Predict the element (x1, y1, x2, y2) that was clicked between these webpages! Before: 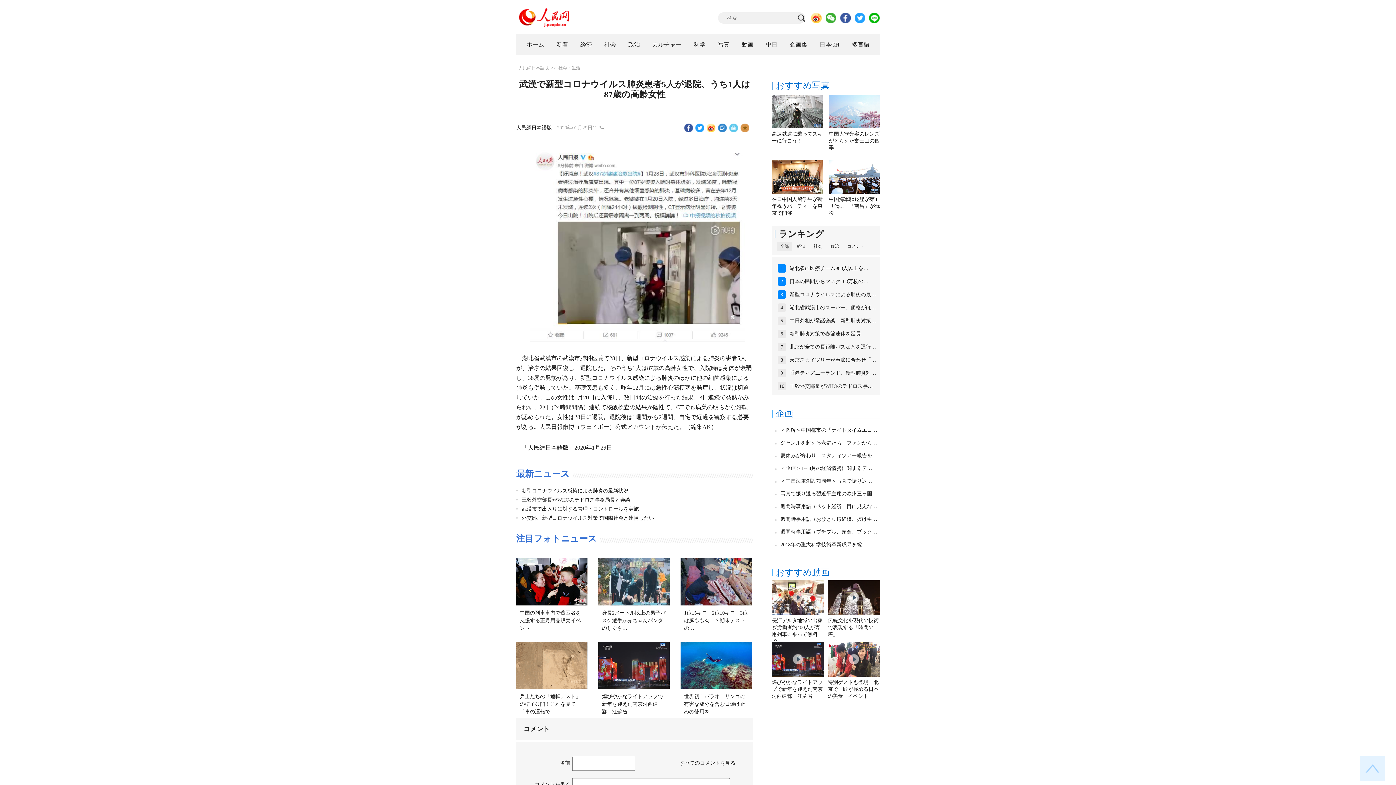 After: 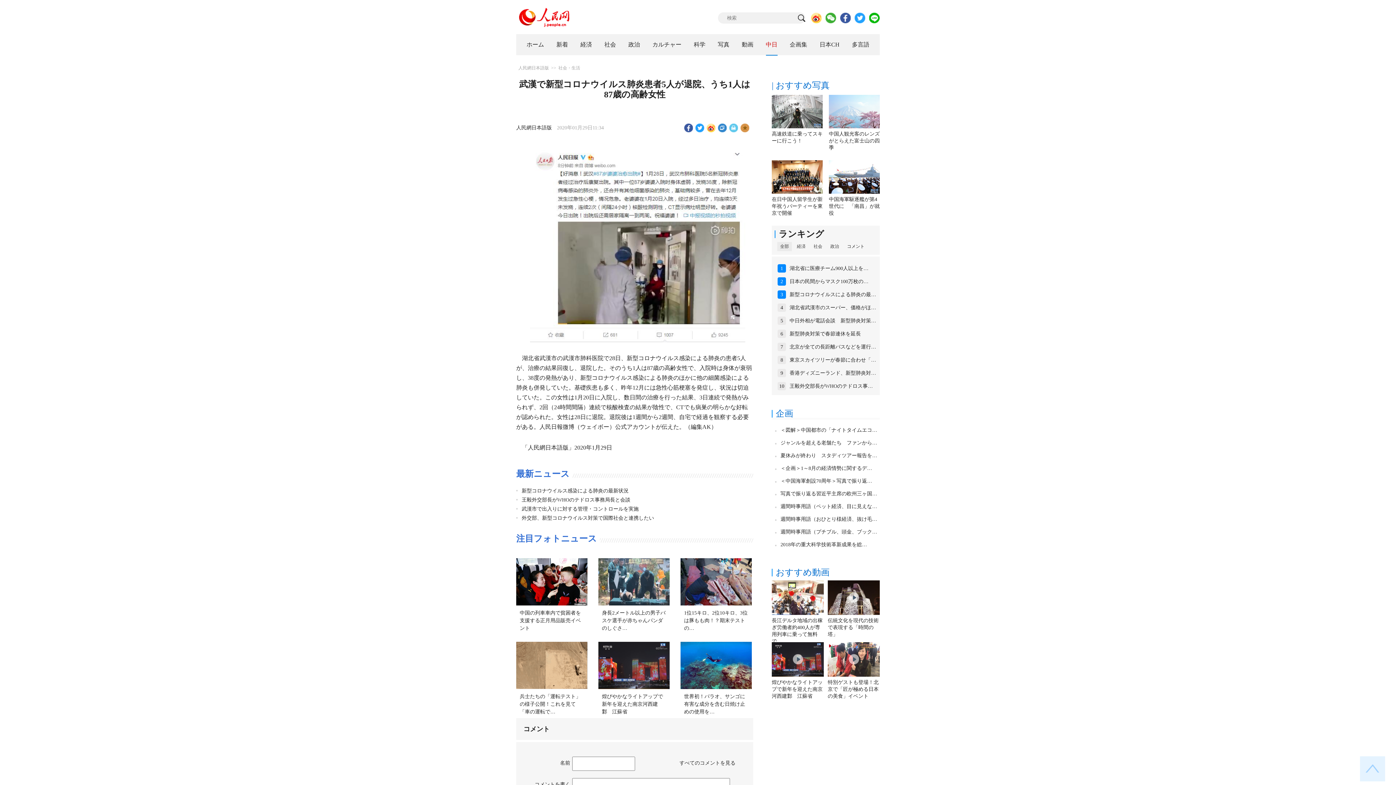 Action: label: 中日 bbox: (766, 41, 777, 47)